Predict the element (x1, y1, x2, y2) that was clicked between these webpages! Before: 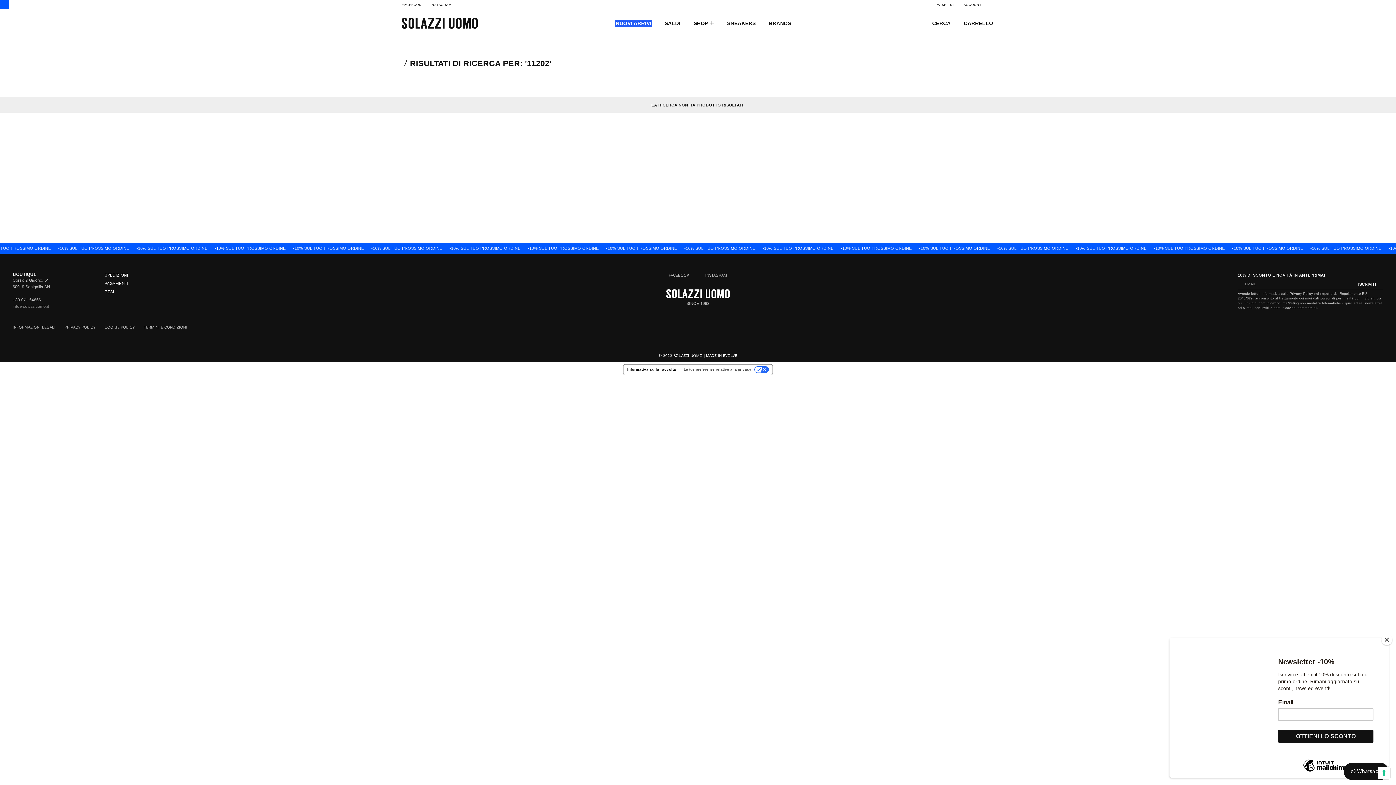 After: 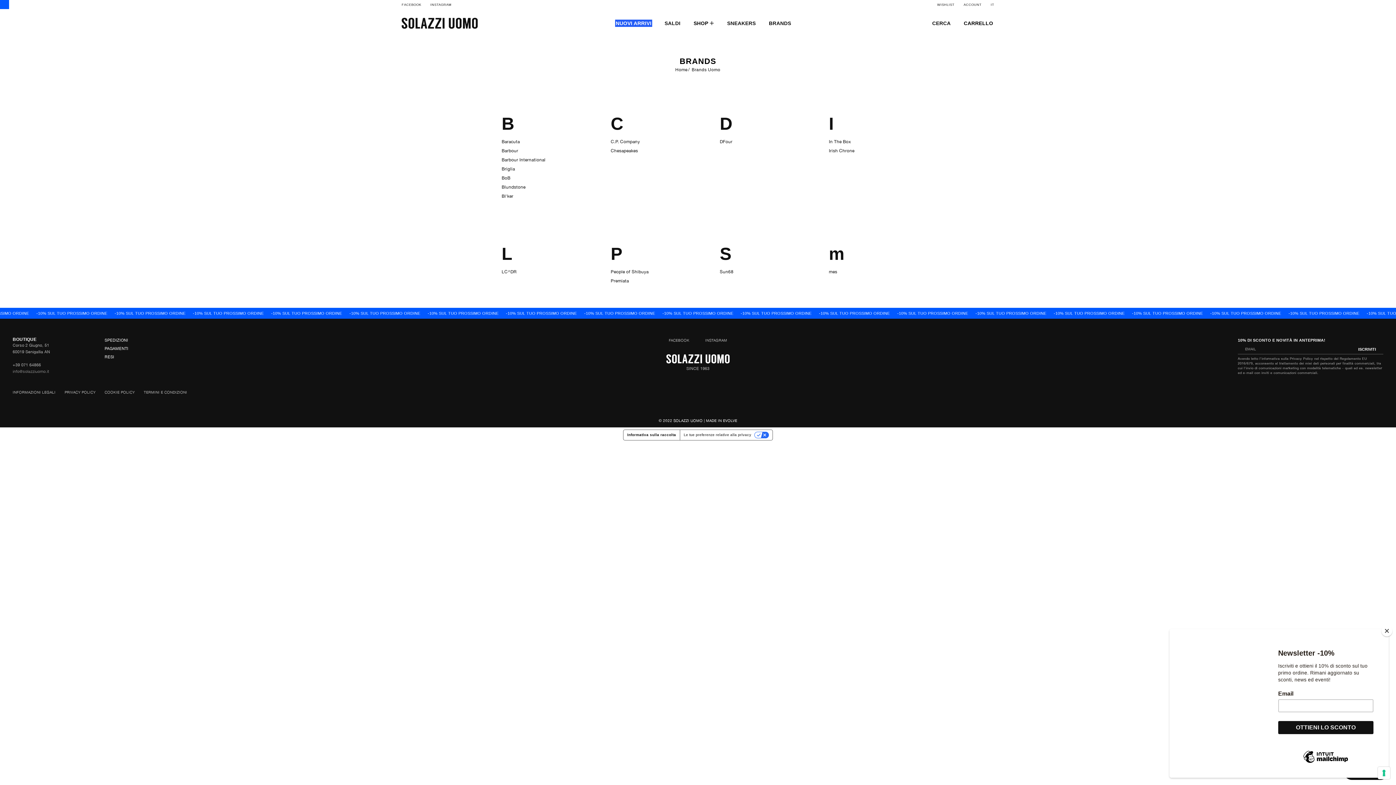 Action: bbox: (769, 20, 791, 26) label: BRANDS